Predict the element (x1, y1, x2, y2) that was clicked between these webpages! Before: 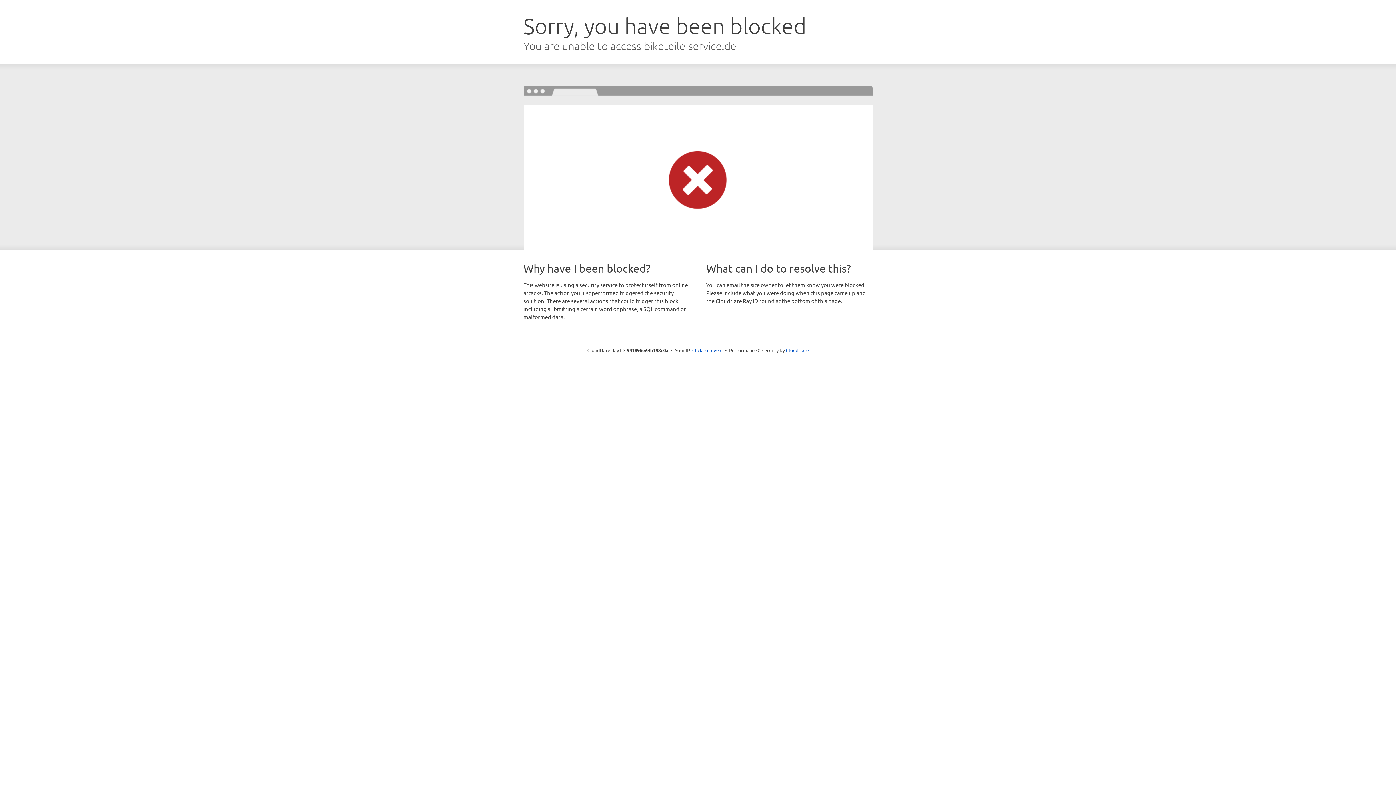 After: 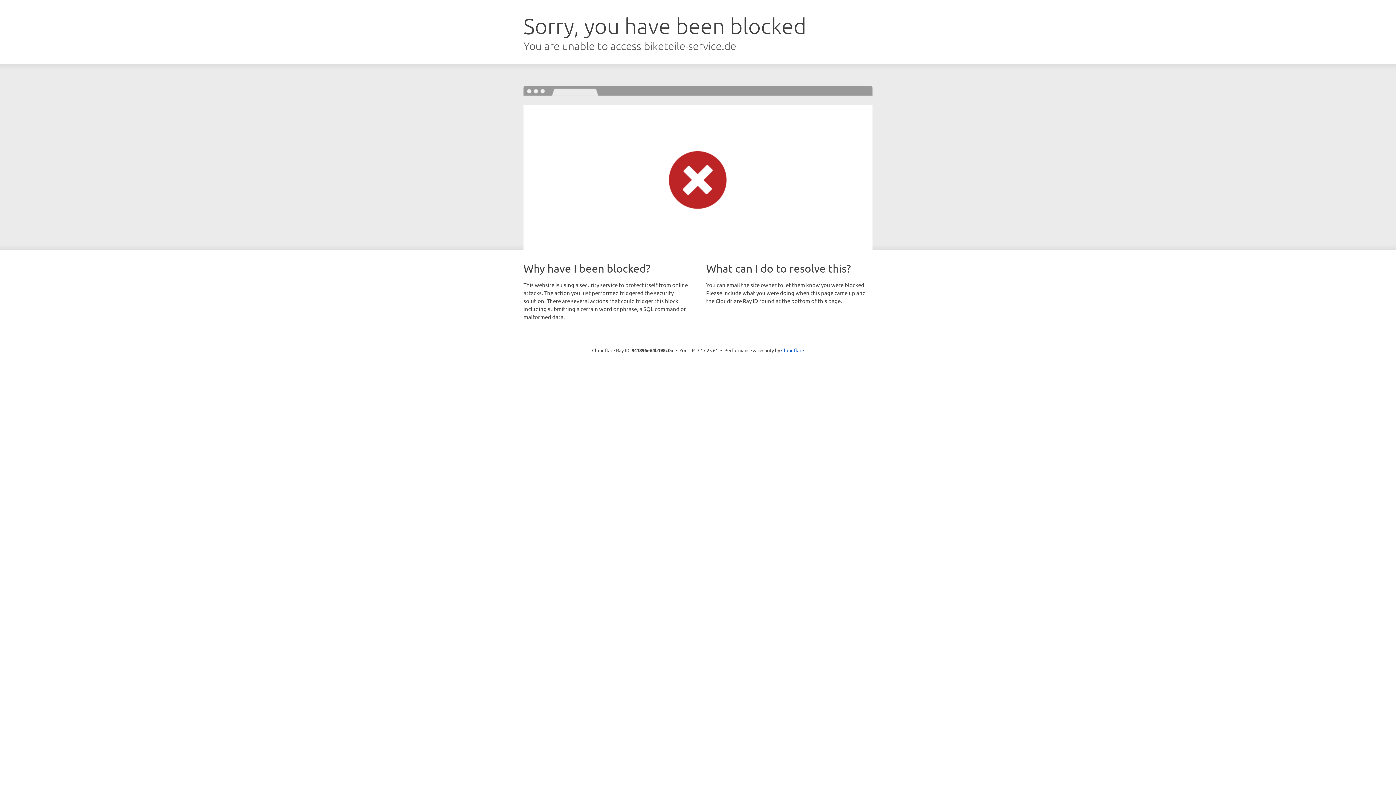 Action: label: Click to reveal bbox: (692, 346, 722, 353)